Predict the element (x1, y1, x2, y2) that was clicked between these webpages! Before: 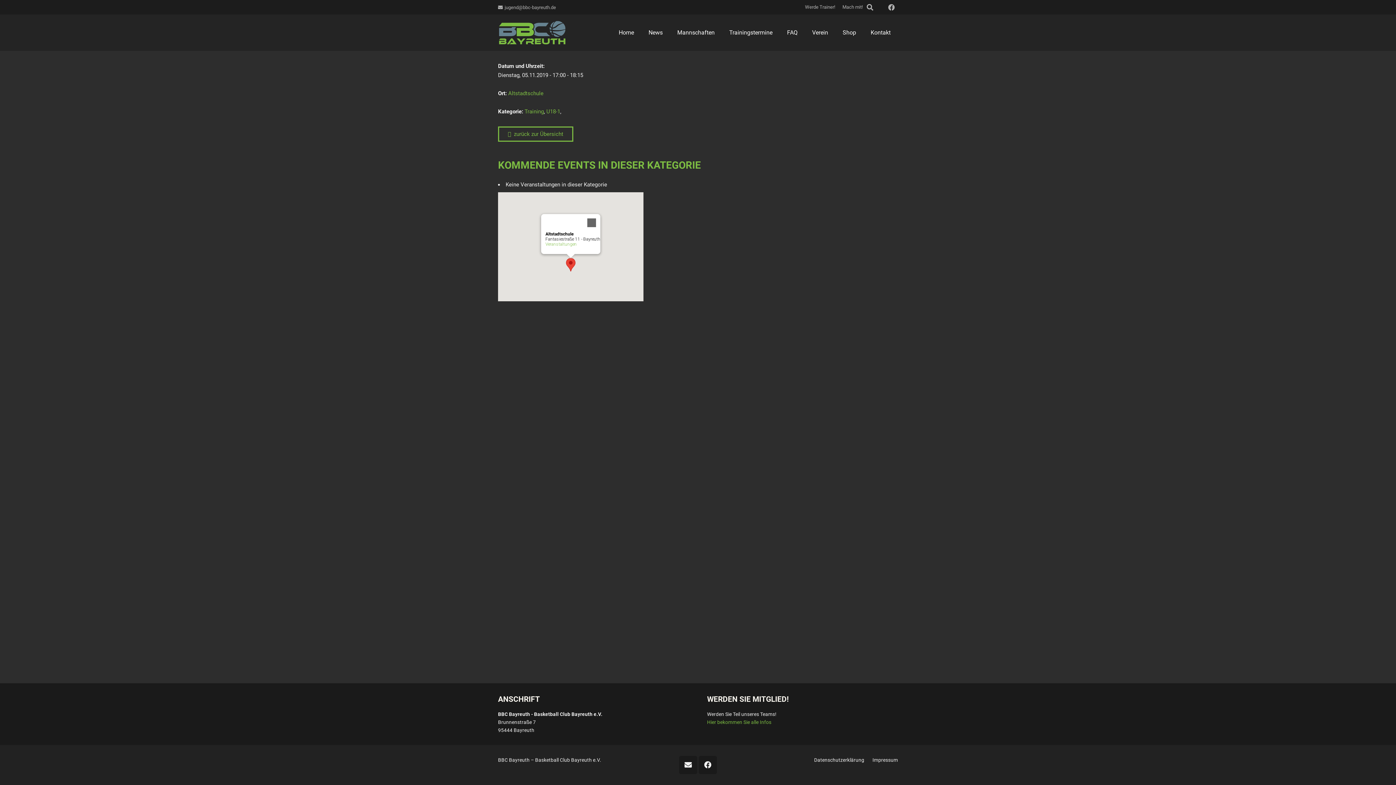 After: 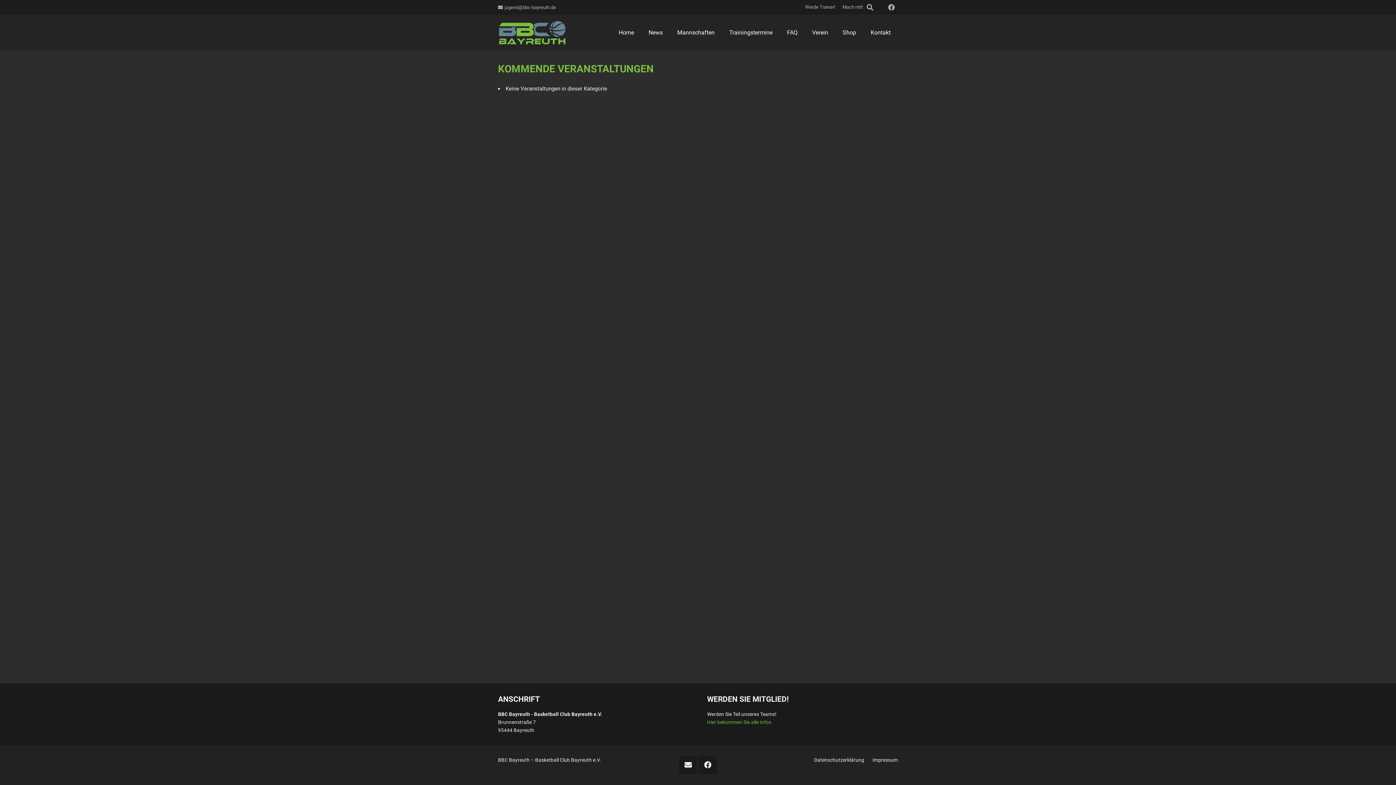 Action: bbox: (546, 108, 560, 114) label: U18-1